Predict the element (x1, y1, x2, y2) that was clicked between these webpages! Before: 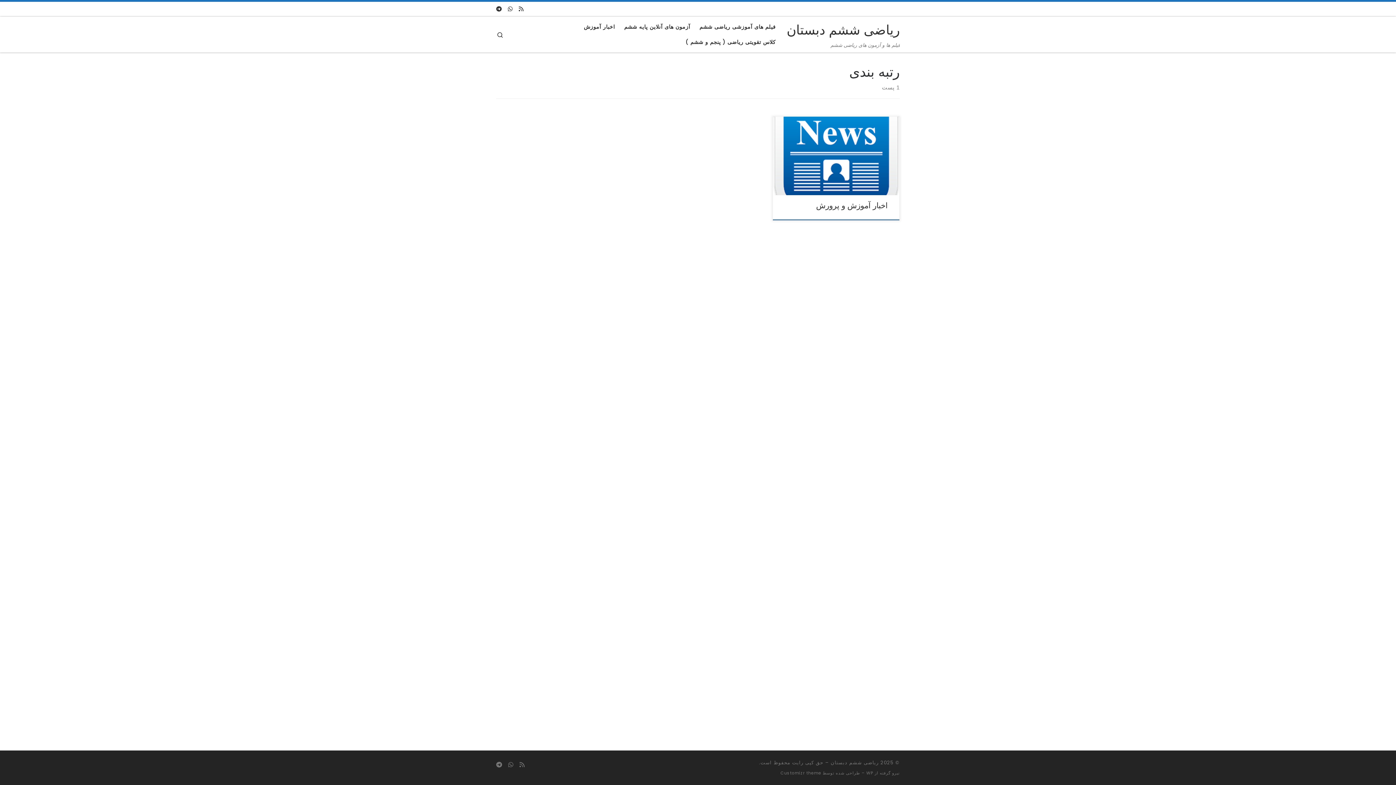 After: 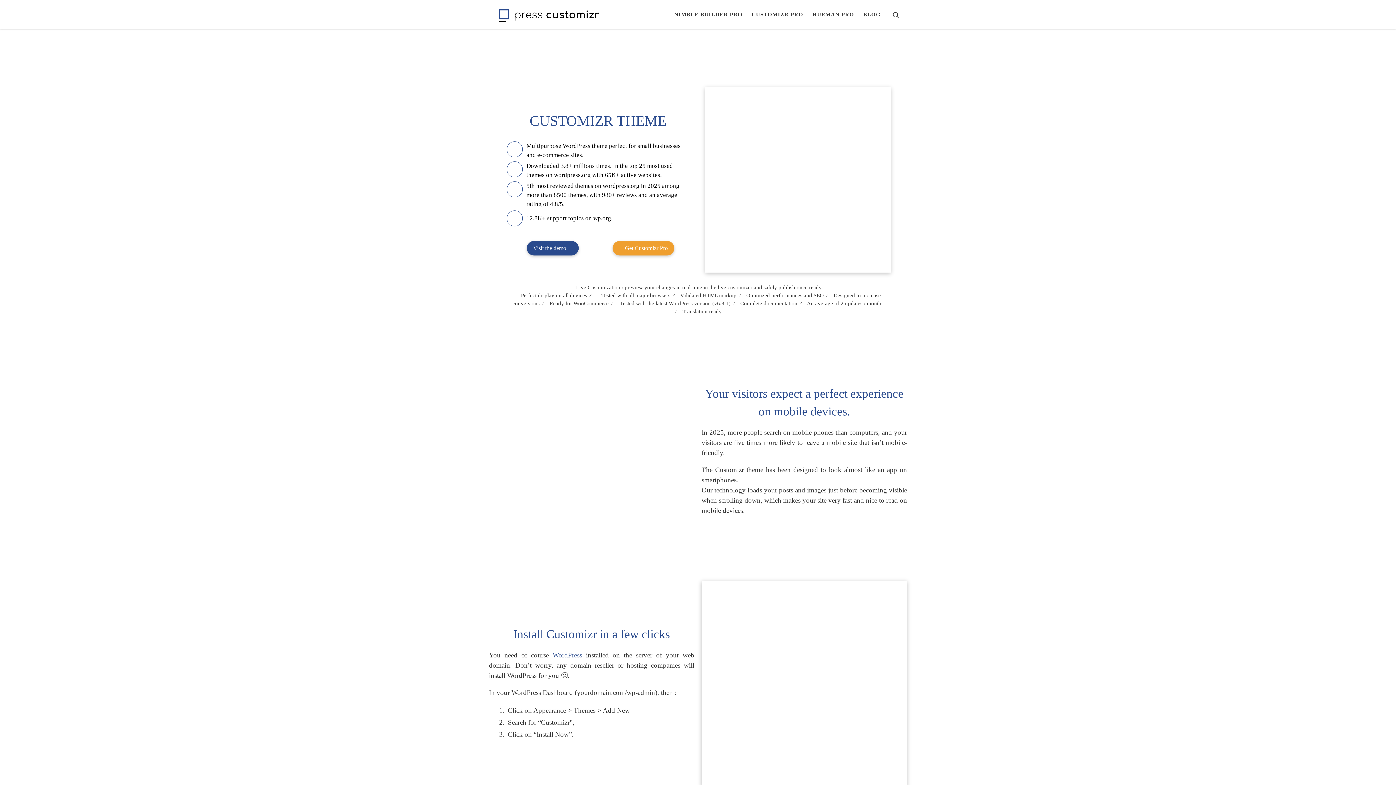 Action: label: Customizr theme bbox: (780, 770, 821, 776)